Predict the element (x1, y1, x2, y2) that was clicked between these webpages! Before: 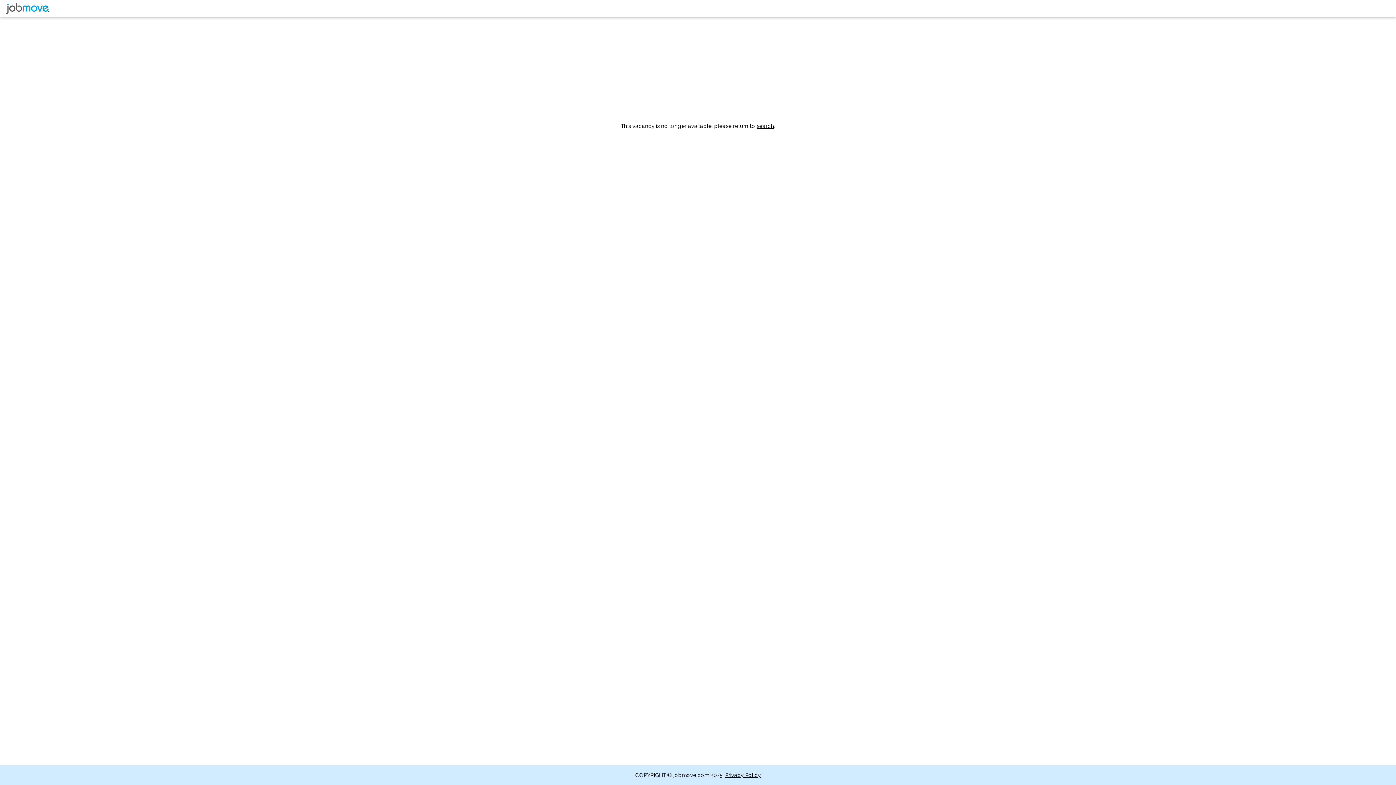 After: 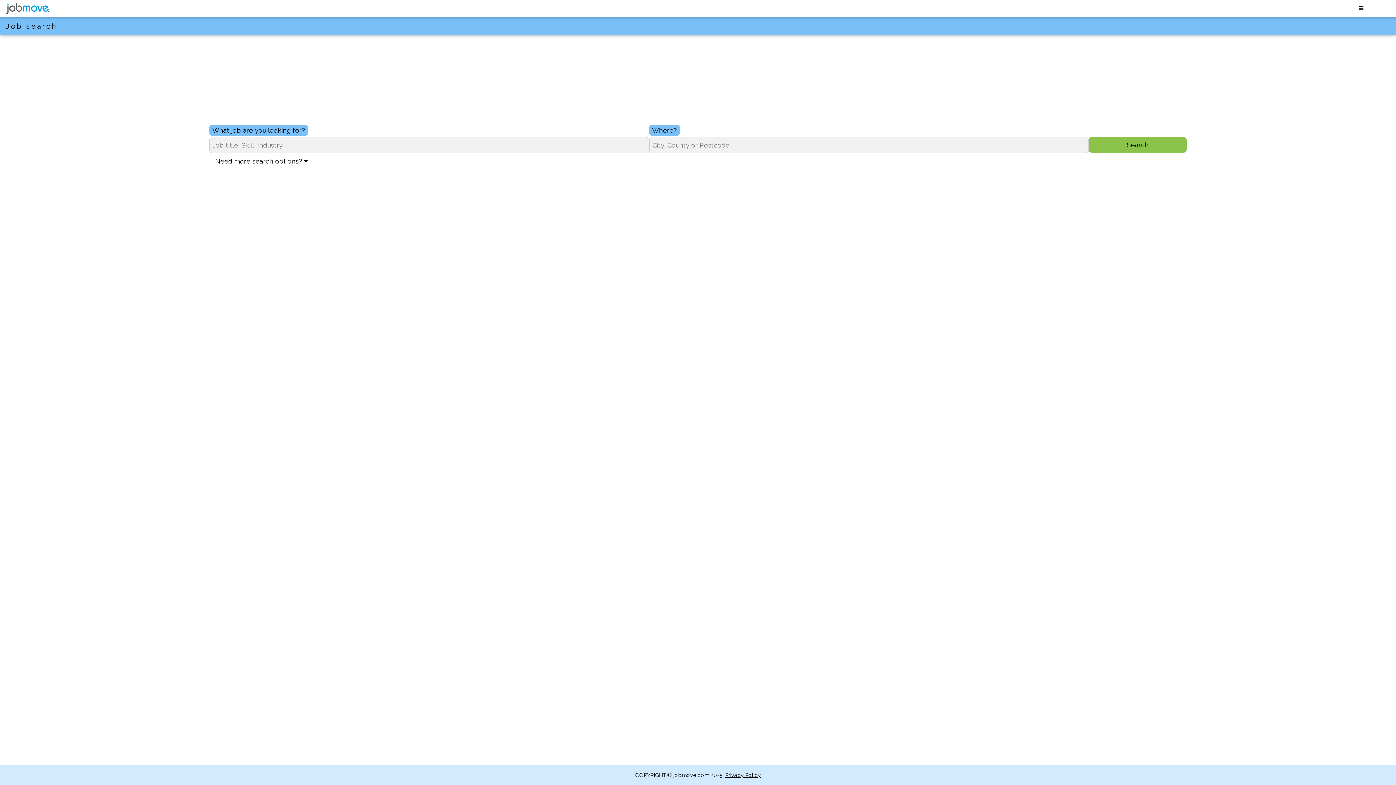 Action: label: search bbox: (756, 122, 774, 129)